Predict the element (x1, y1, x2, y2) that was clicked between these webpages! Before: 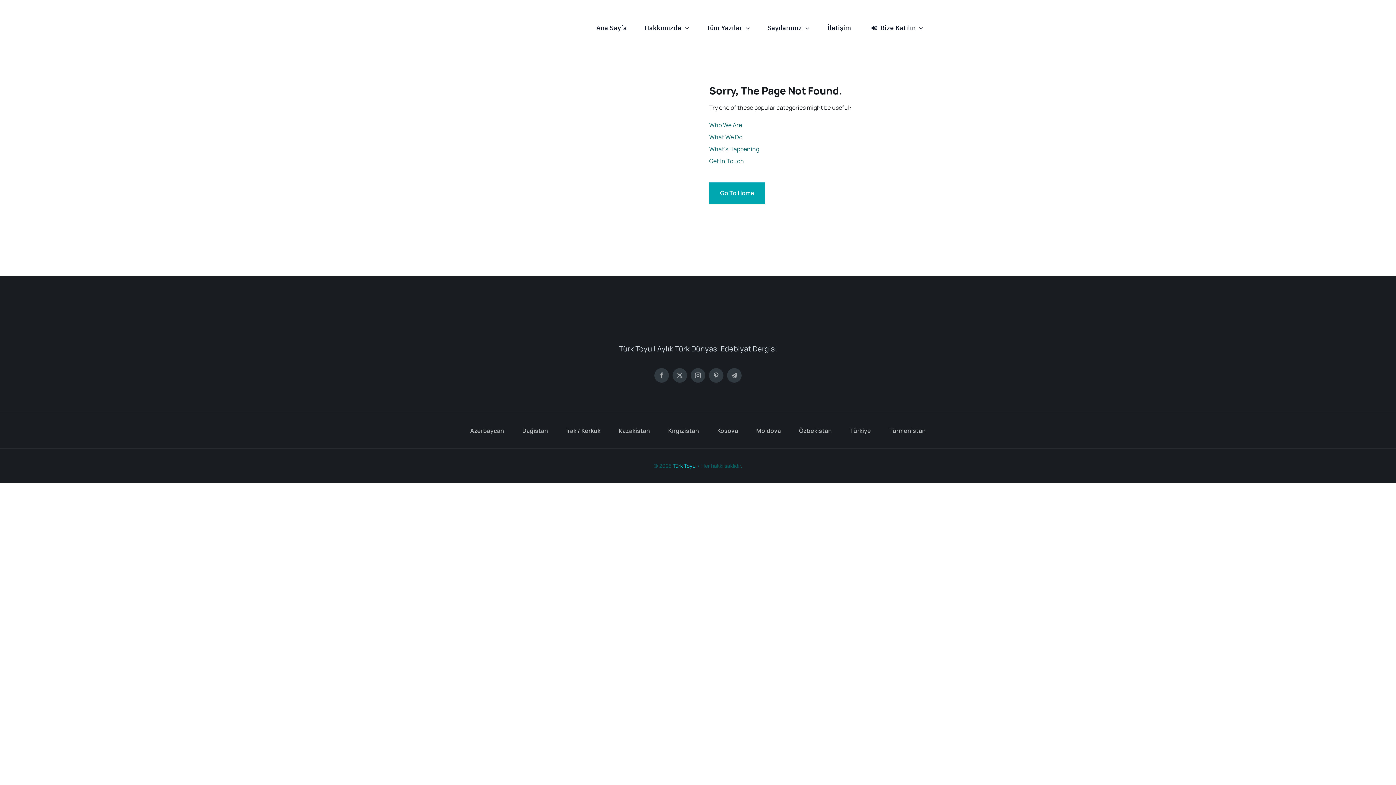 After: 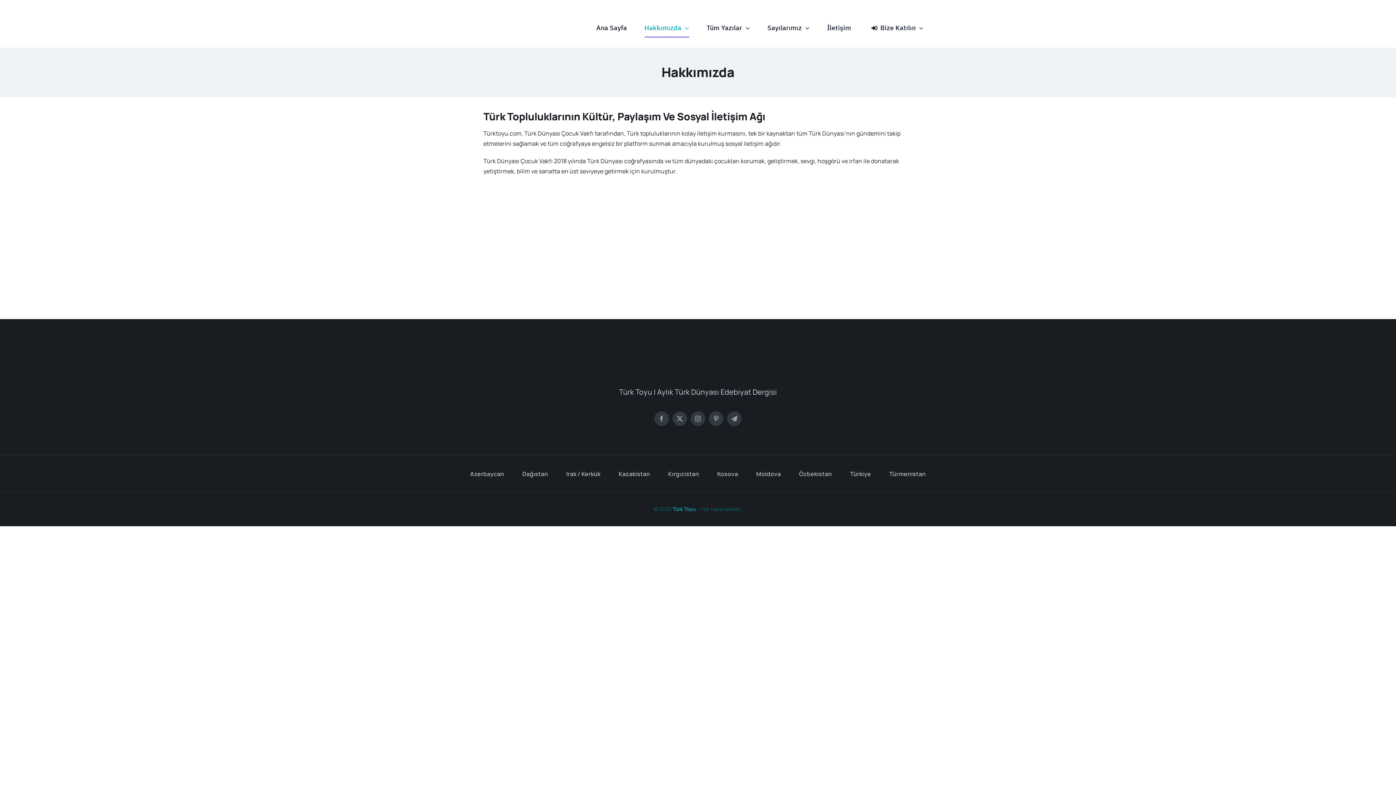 Action: bbox: (644, 19, 689, 37) label: Hakkımızda